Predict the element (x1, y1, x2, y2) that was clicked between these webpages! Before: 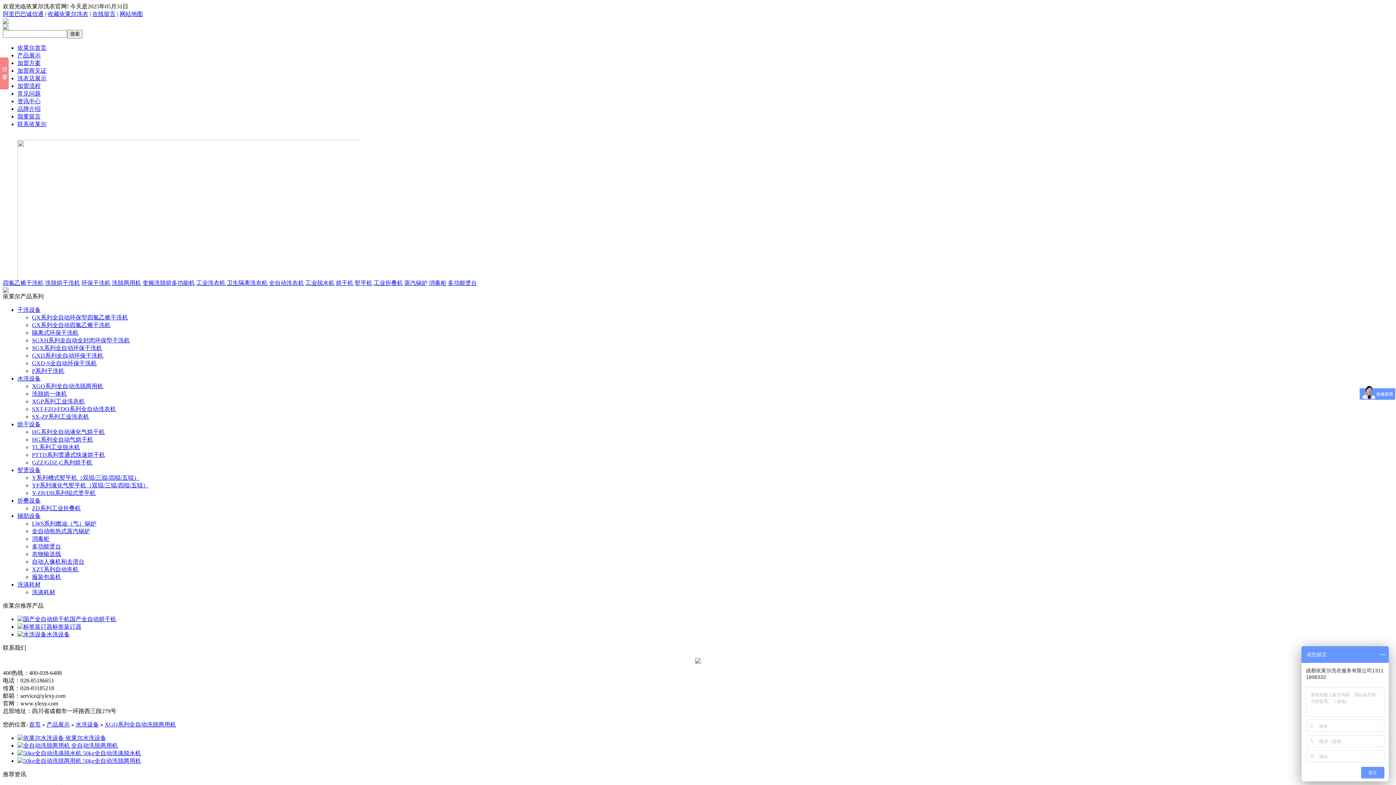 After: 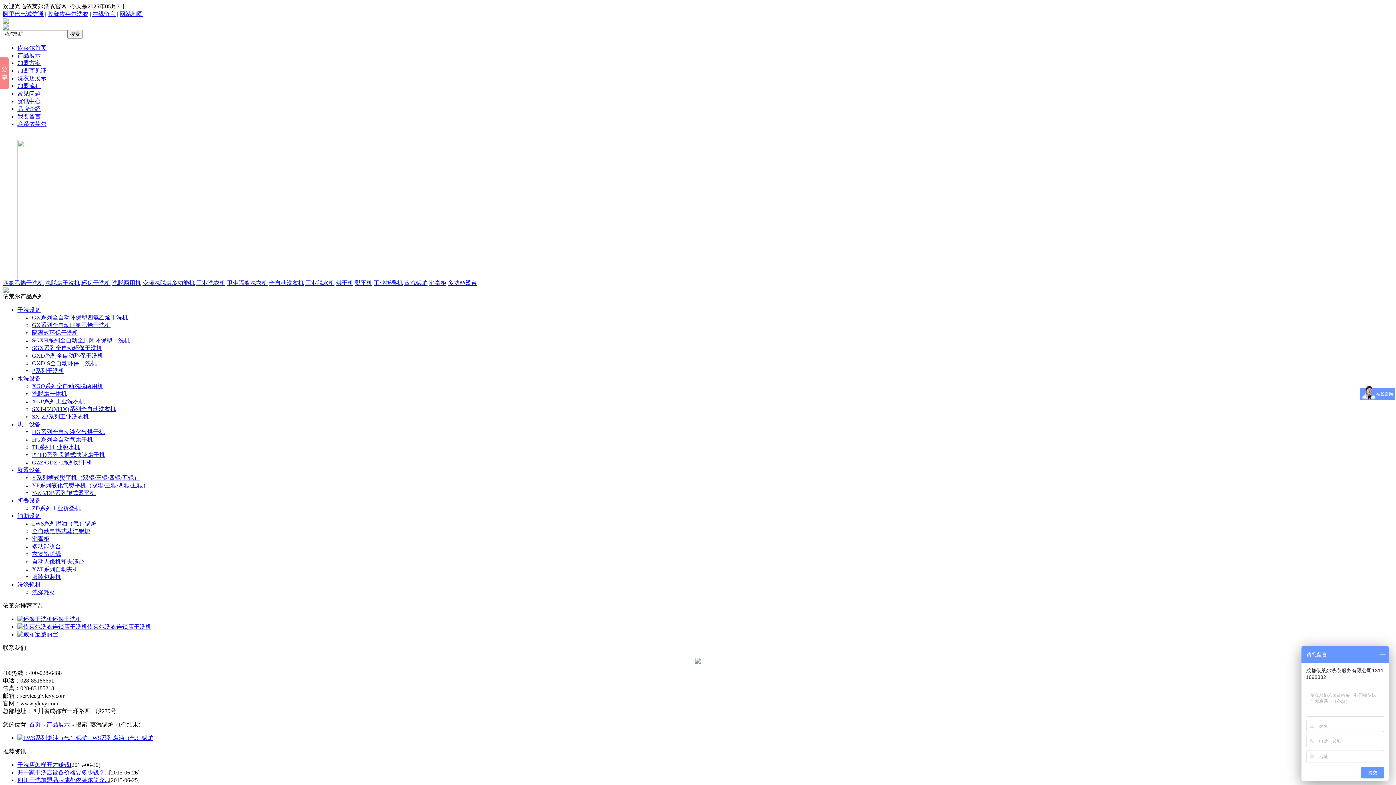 Action: label: 蒸汽锅炉 bbox: (404, 280, 427, 286)